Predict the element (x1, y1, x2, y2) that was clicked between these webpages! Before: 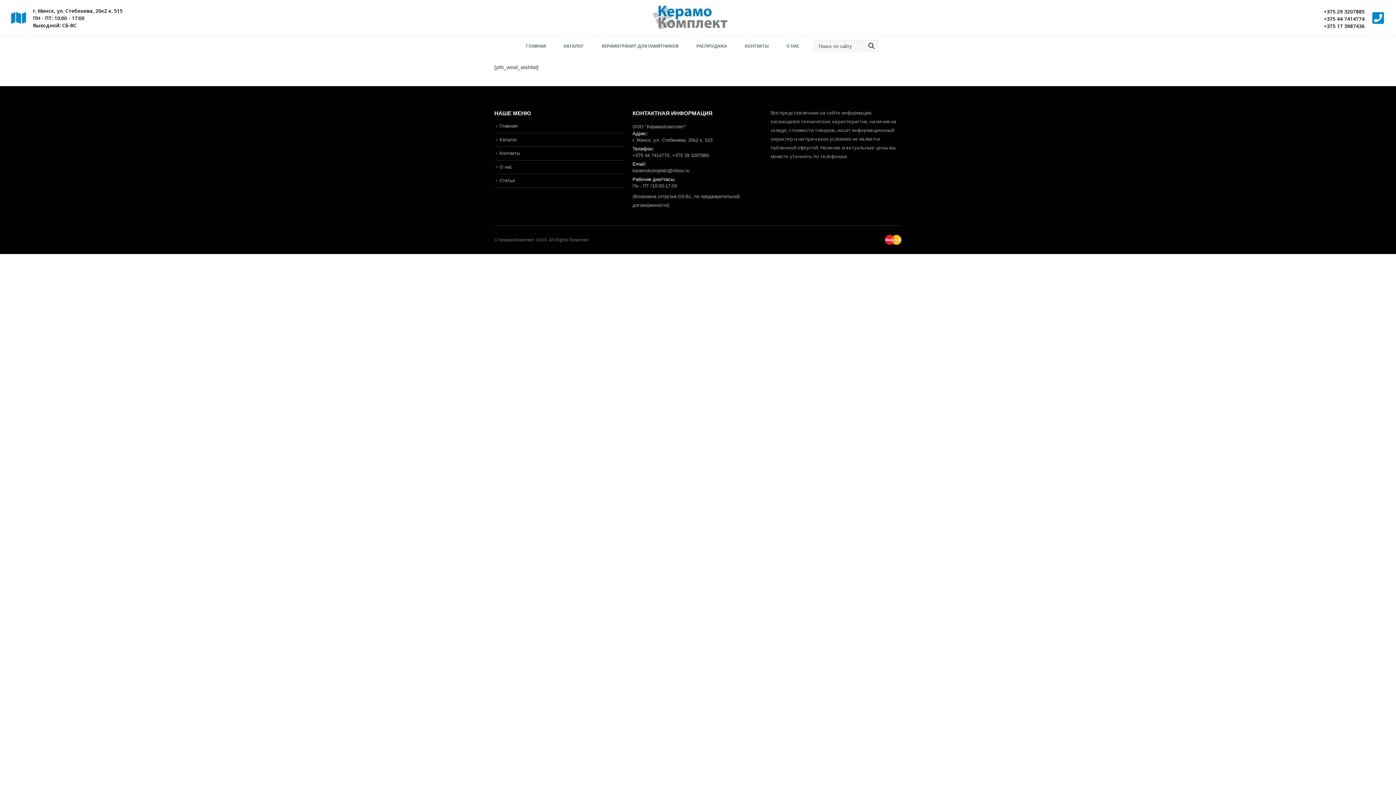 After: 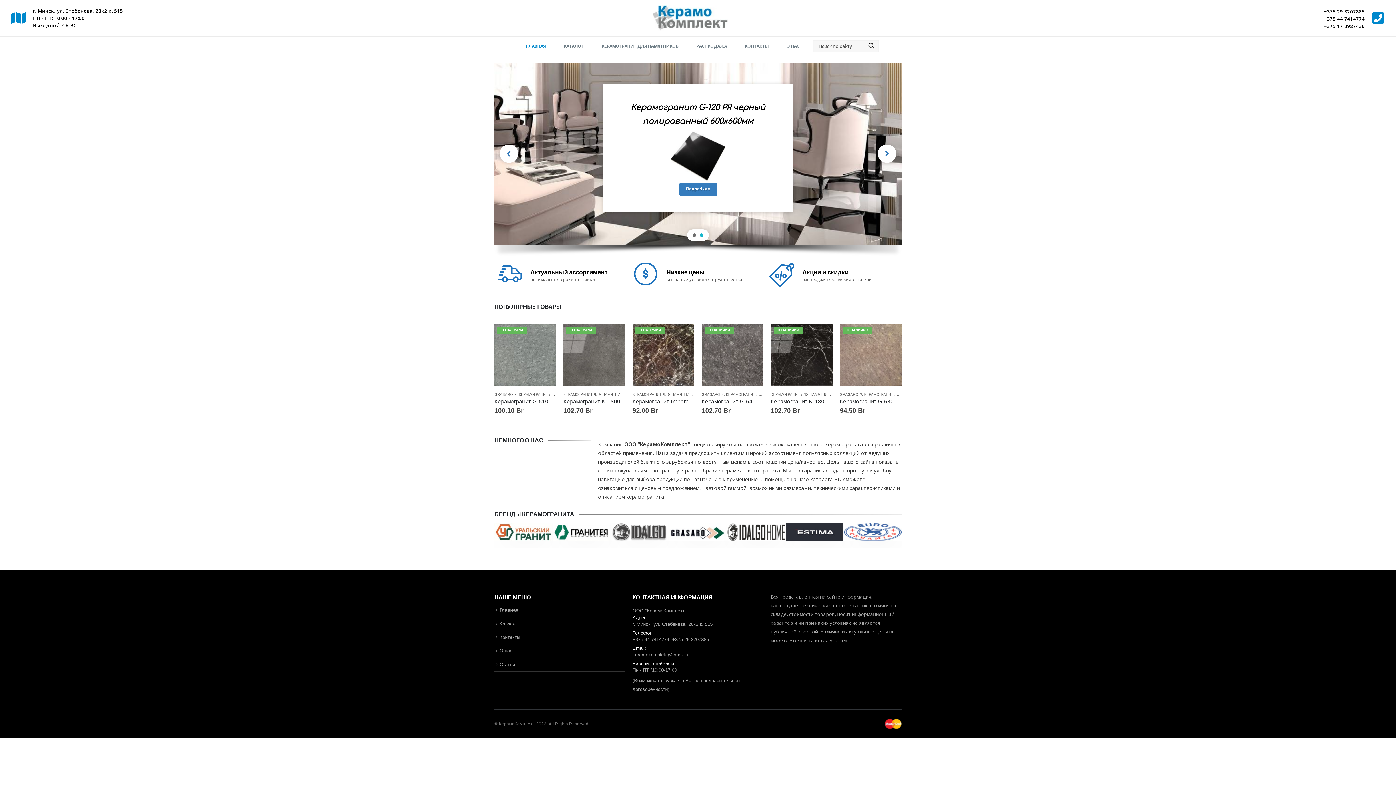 Action: bbox: (652, 4, 743, 31)